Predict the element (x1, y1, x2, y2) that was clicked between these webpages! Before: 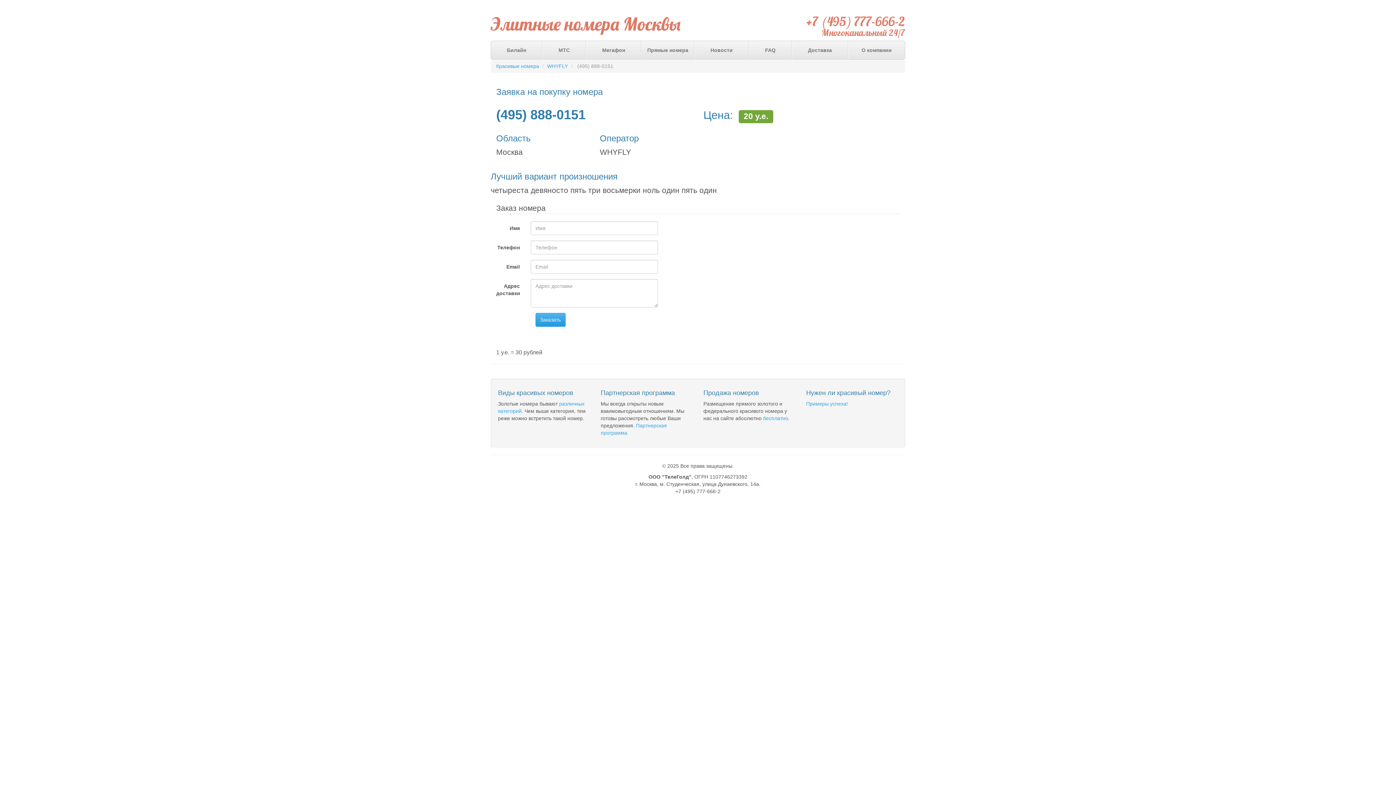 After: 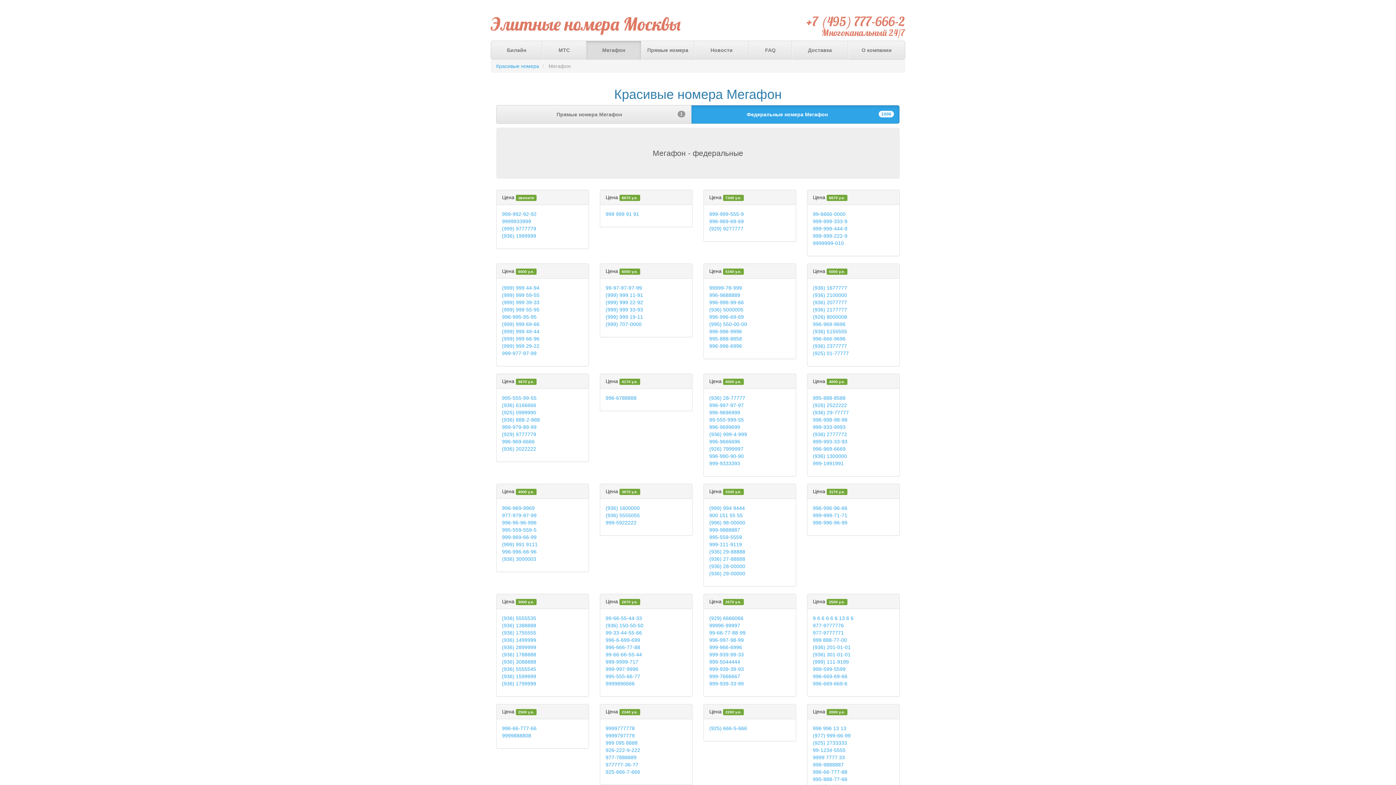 Action: bbox: (586, 41, 641, 59) label: Мегафон